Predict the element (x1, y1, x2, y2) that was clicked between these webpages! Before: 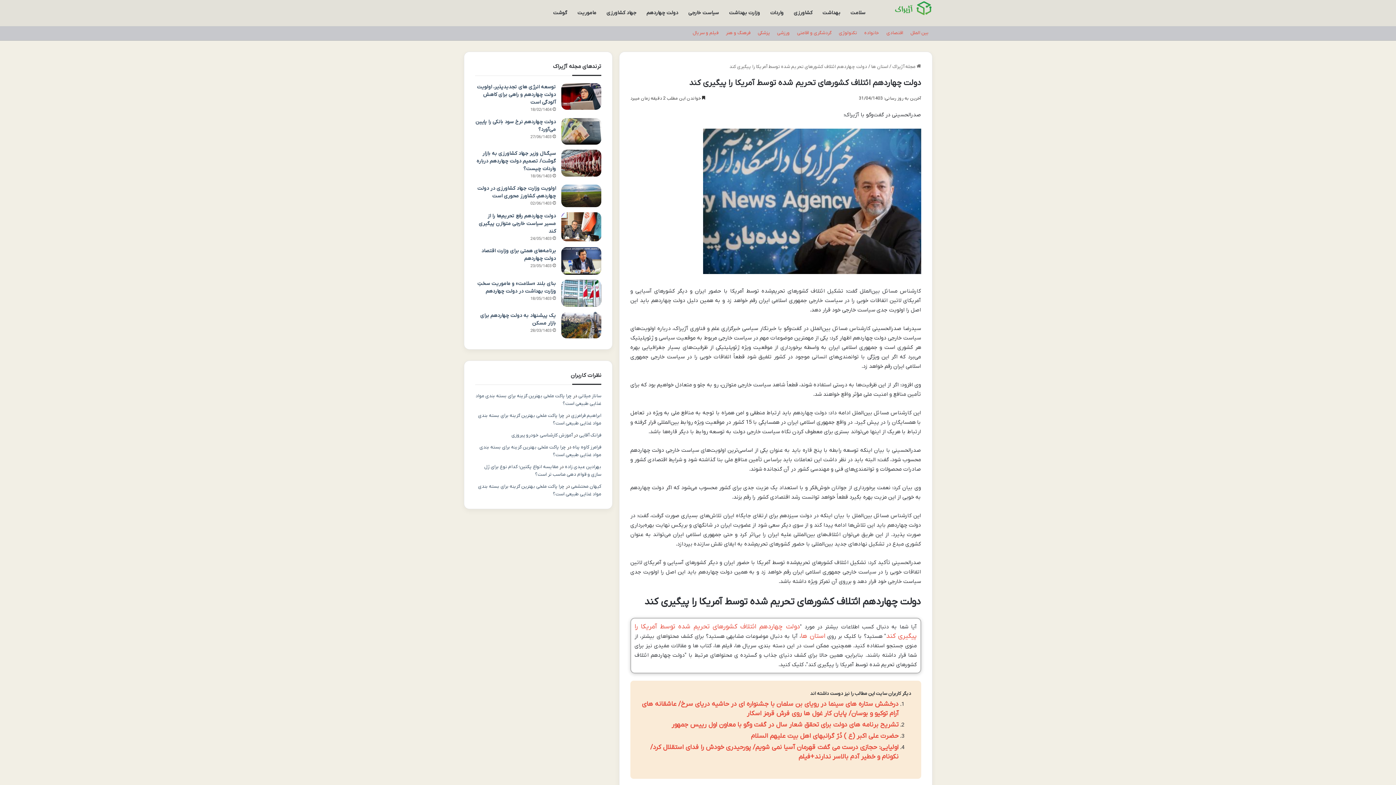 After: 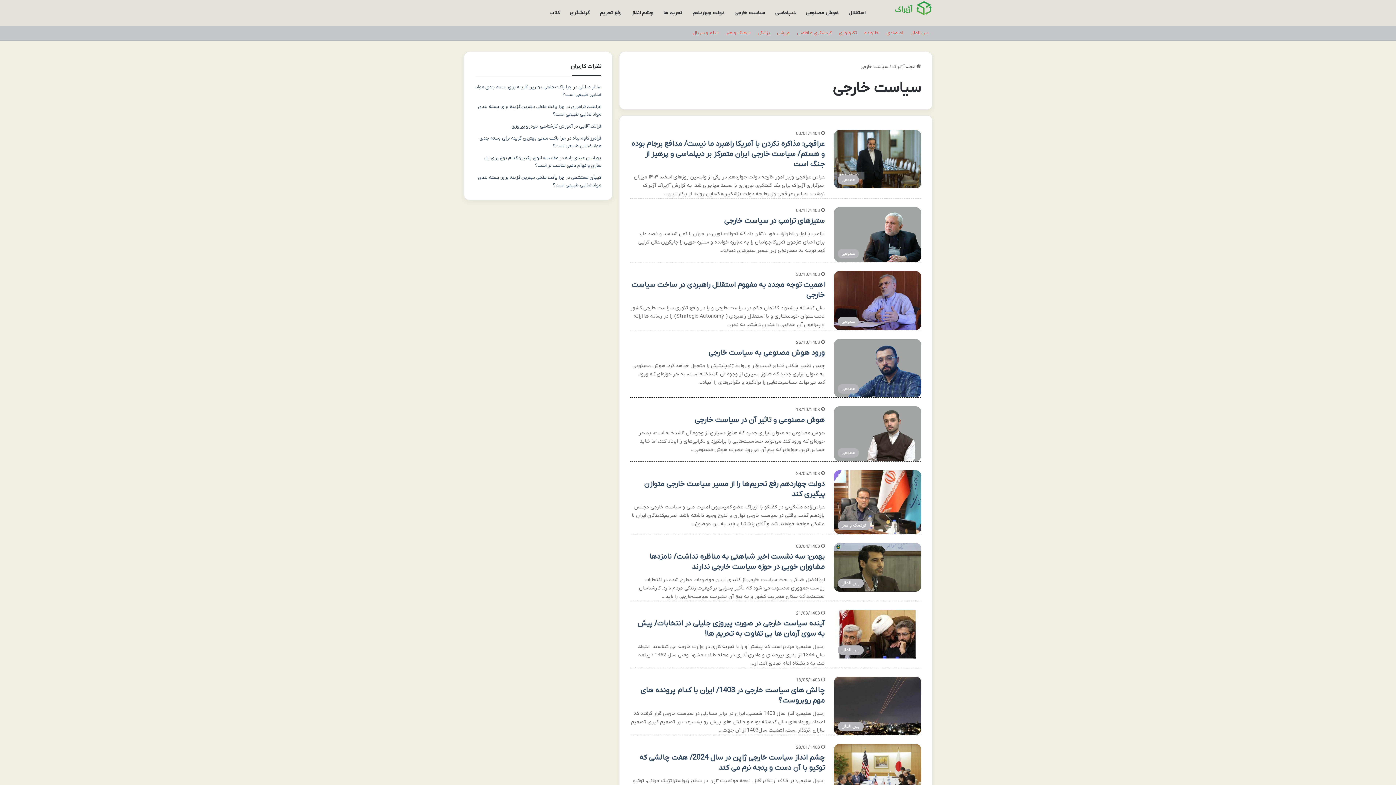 Action: bbox: (683, 0, 724, 26) label: سیاست خارجی